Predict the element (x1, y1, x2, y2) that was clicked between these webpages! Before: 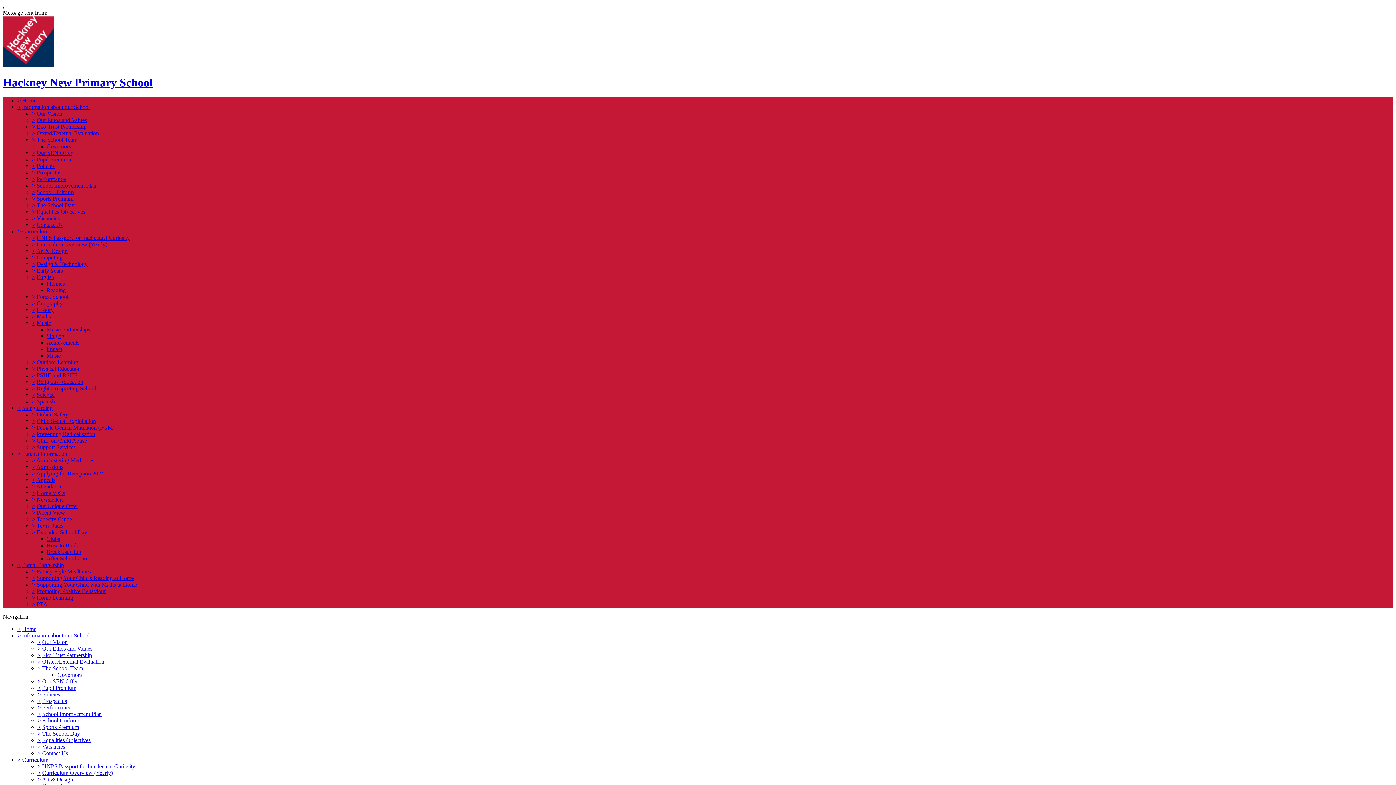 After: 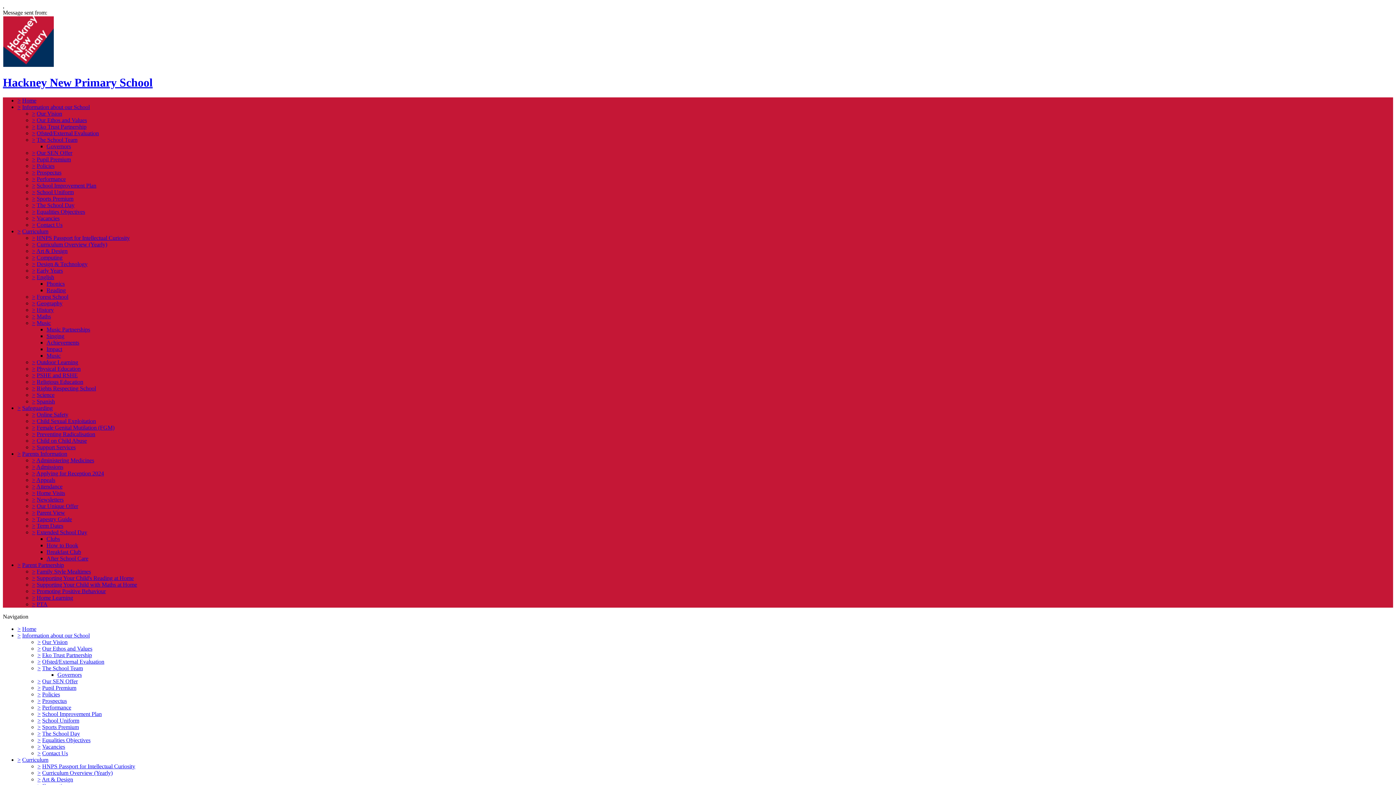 Action: bbox: (36, 247, 67, 254) label: Art & Design